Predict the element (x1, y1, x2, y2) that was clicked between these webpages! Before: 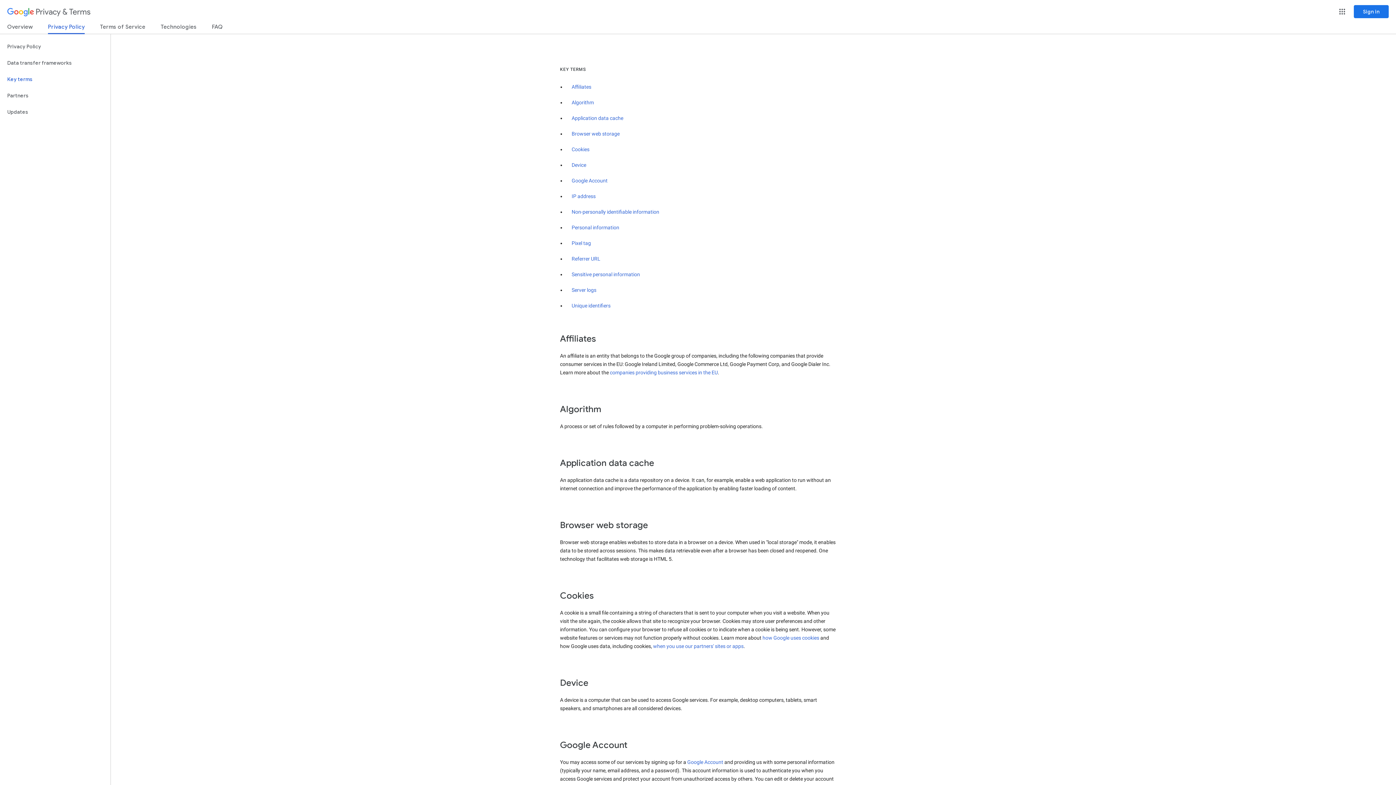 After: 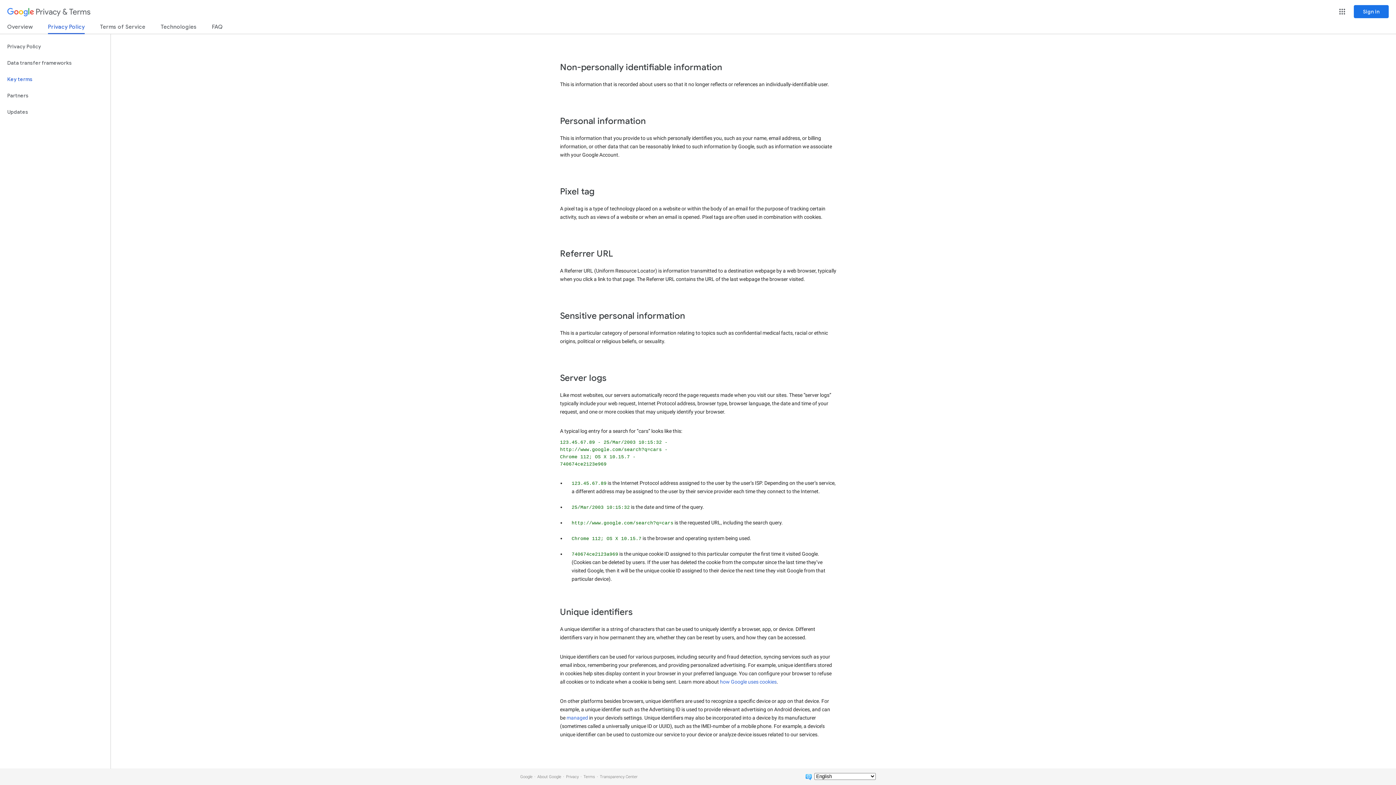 Action: label: Unique identifiers bbox: (571, 302, 610, 308)